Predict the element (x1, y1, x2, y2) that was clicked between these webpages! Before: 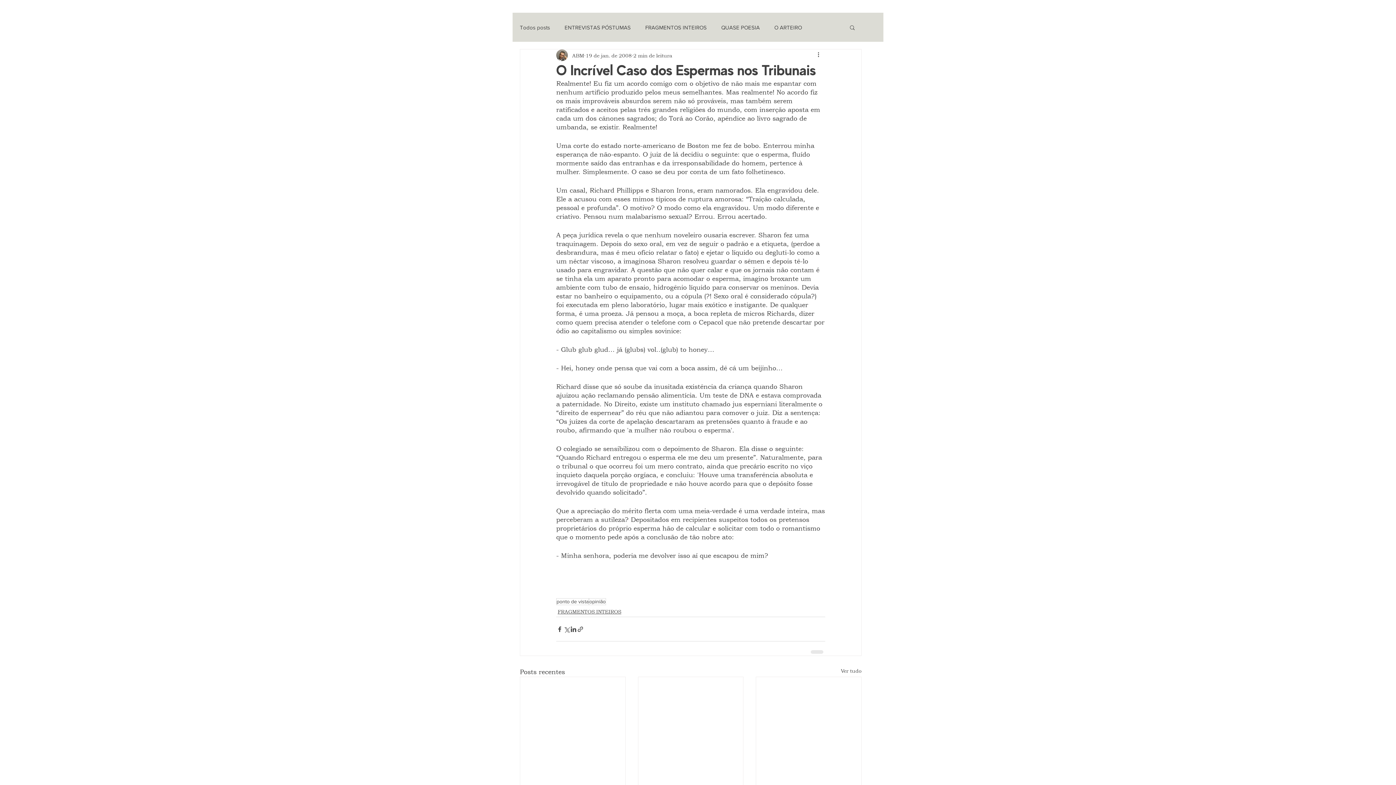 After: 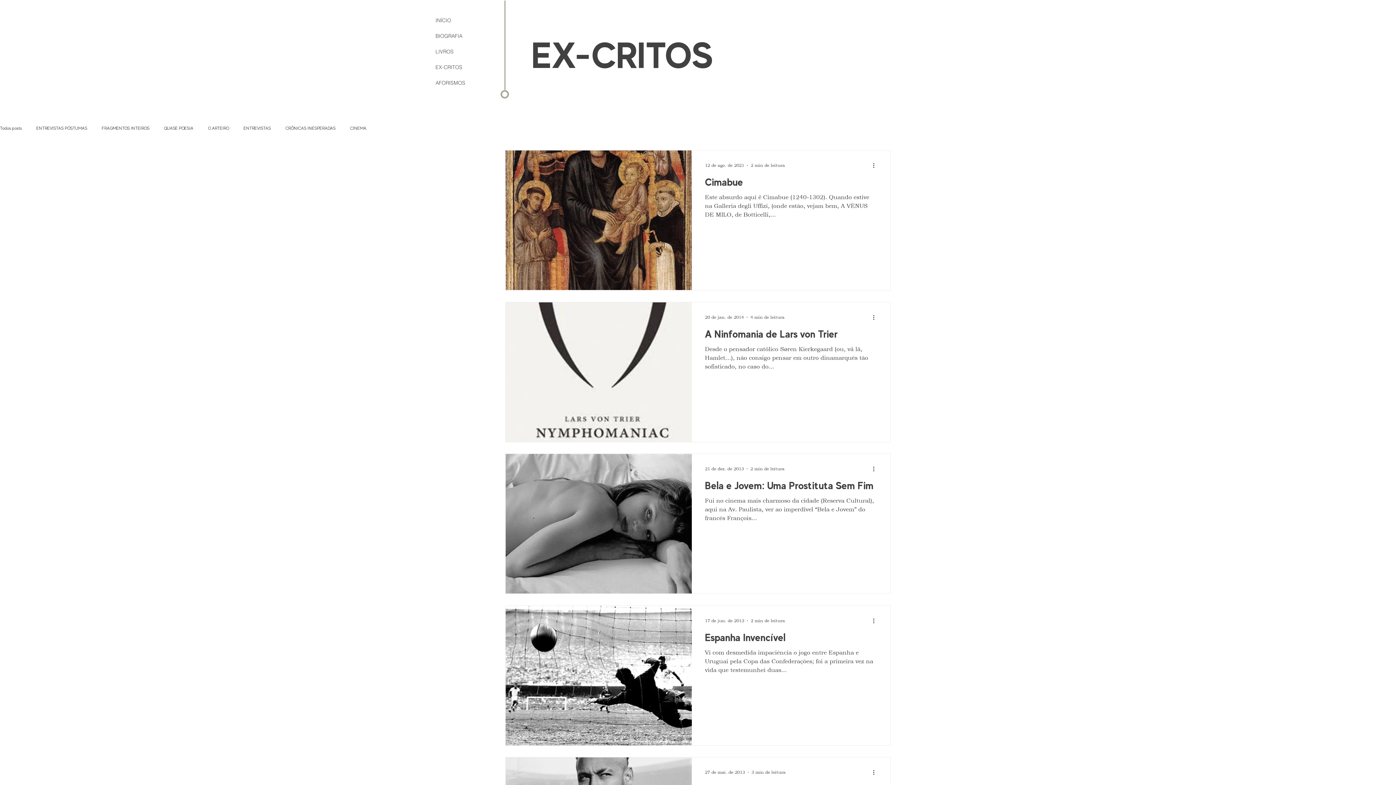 Action: label: ponto de vista bbox: (556, 598, 589, 605)